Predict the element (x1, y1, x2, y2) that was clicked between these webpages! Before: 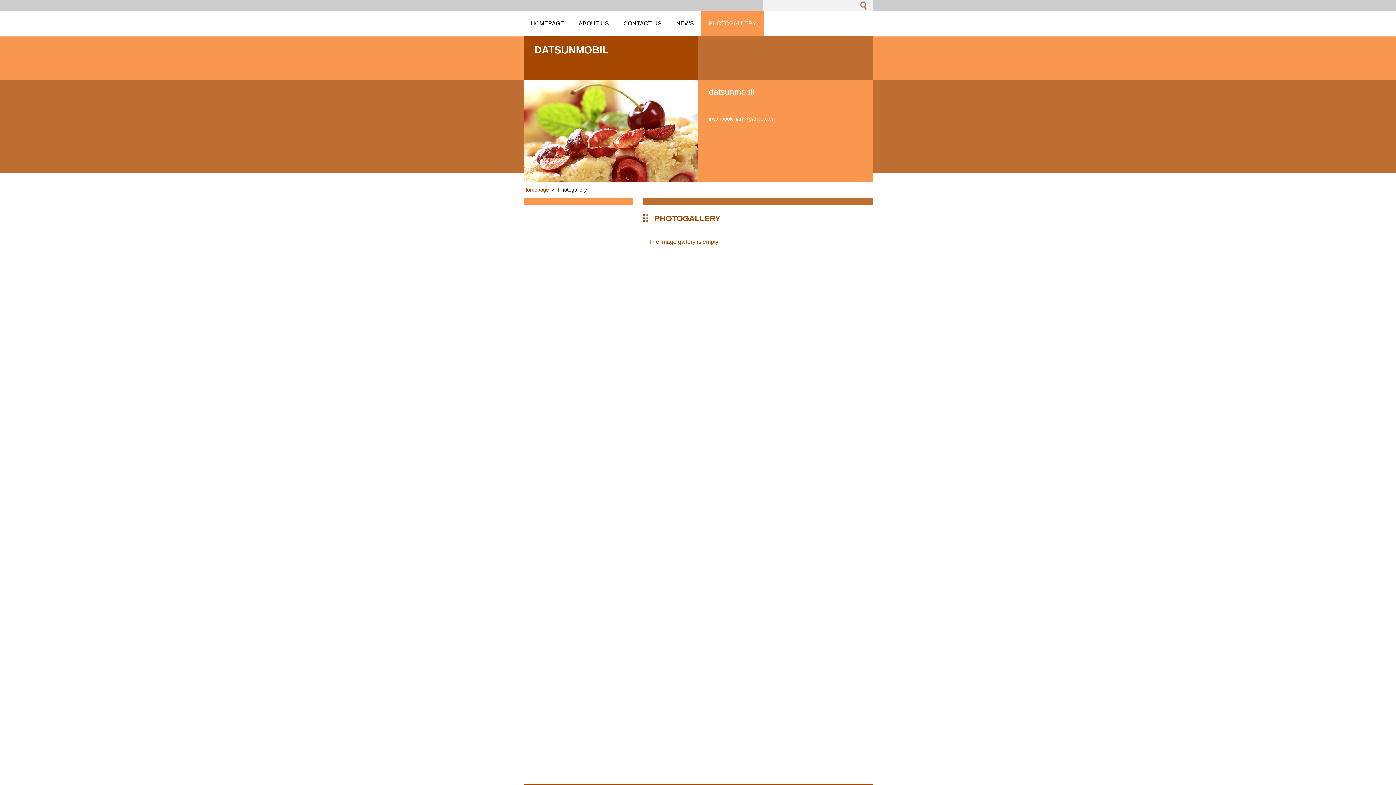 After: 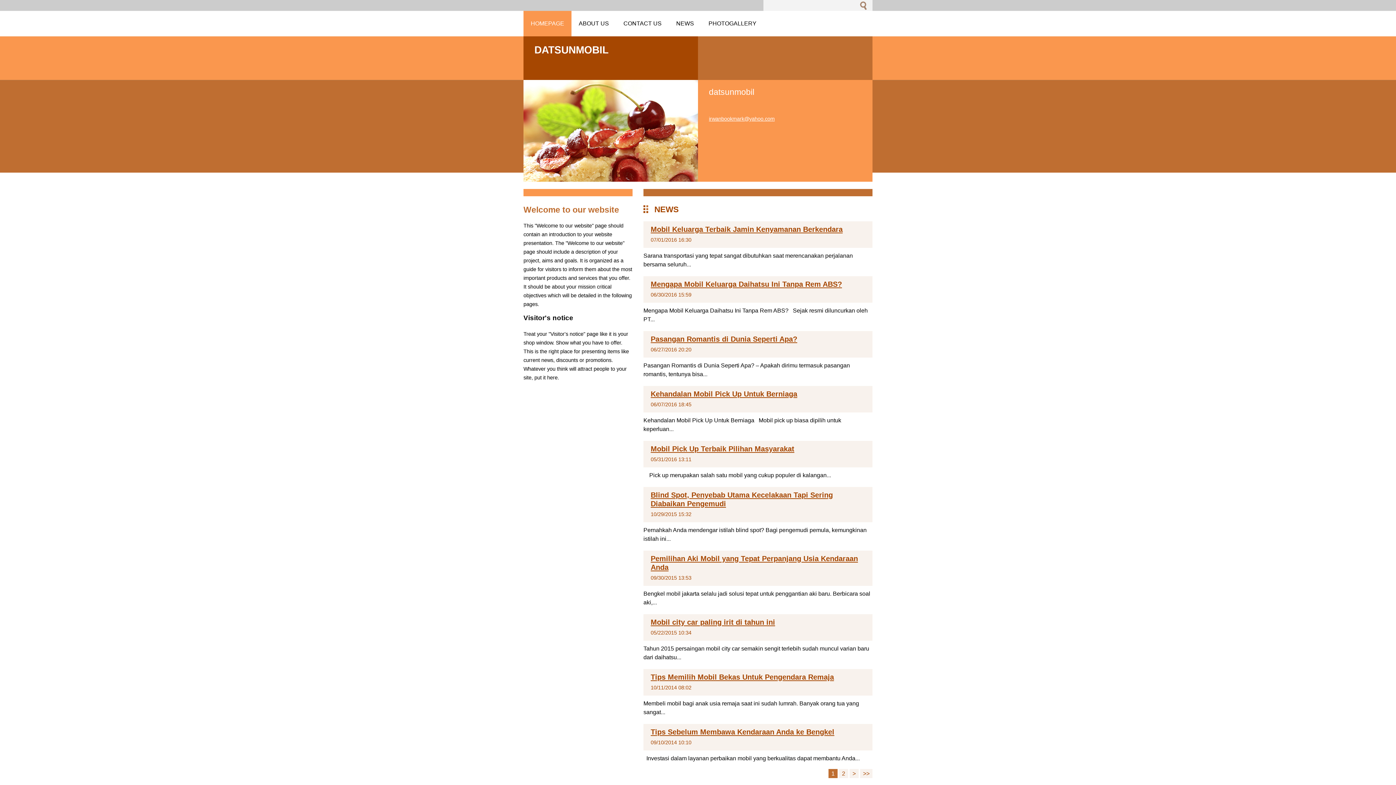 Action: label: HOMEPAGE bbox: (523, 10, 571, 36)